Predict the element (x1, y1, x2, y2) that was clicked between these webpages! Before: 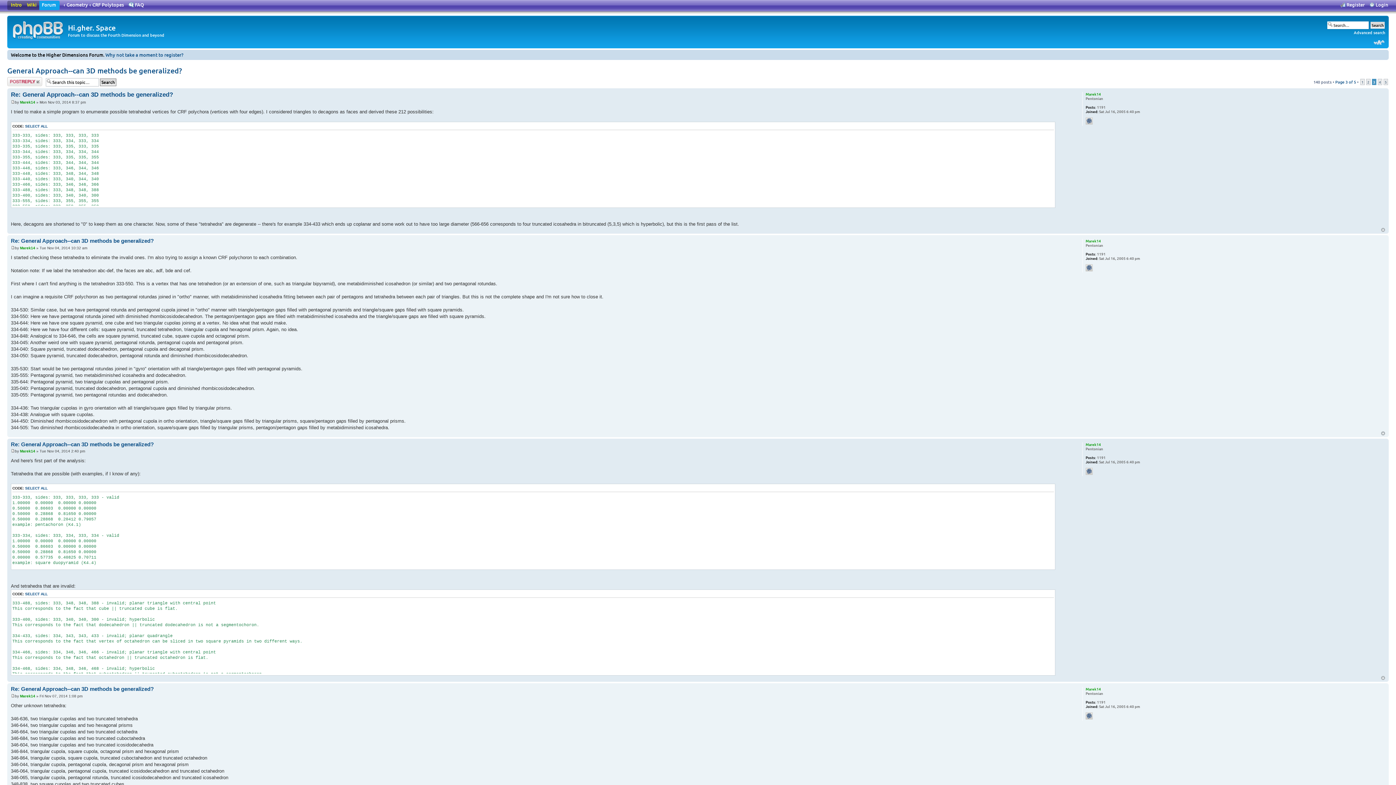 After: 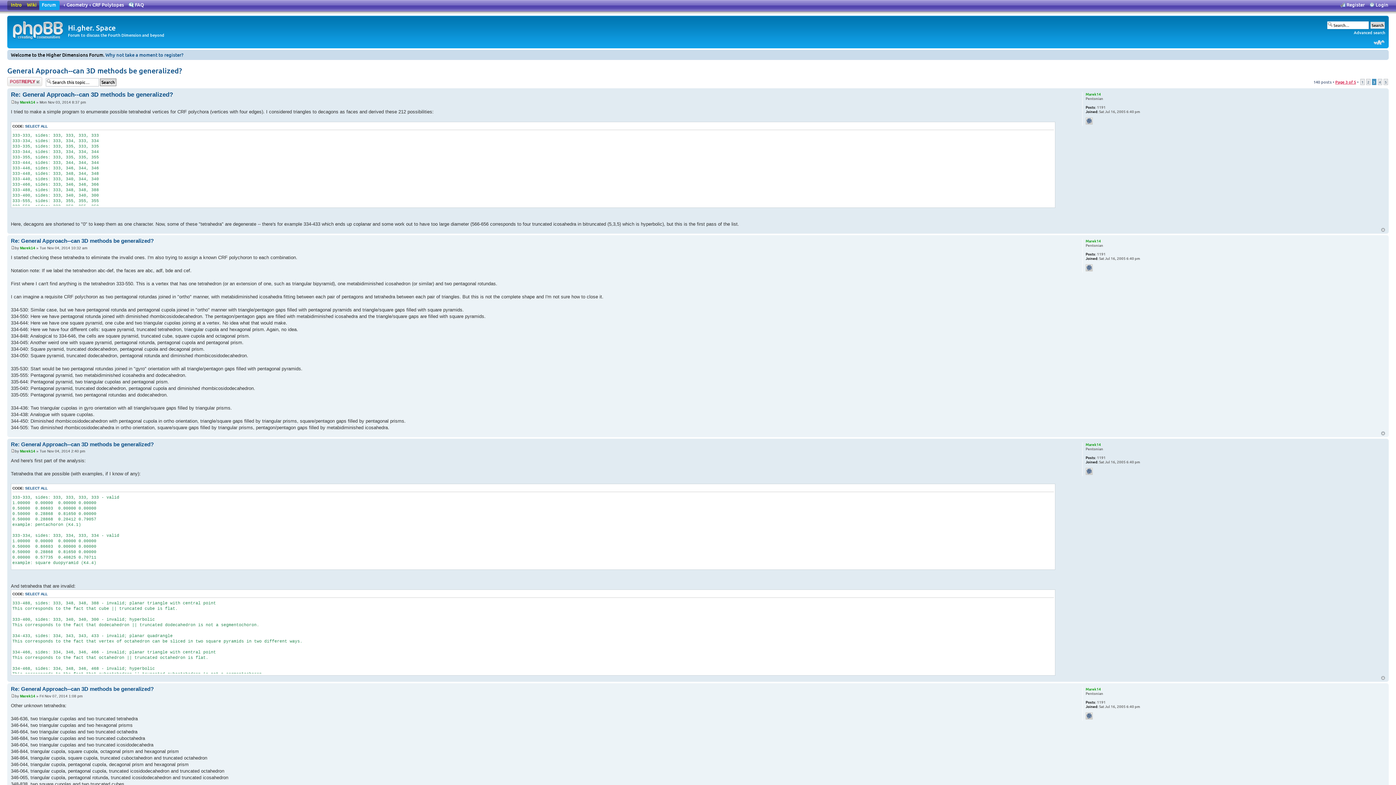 Action: label: Page 3 of 5 bbox: (1335, 78, 1356, 85)